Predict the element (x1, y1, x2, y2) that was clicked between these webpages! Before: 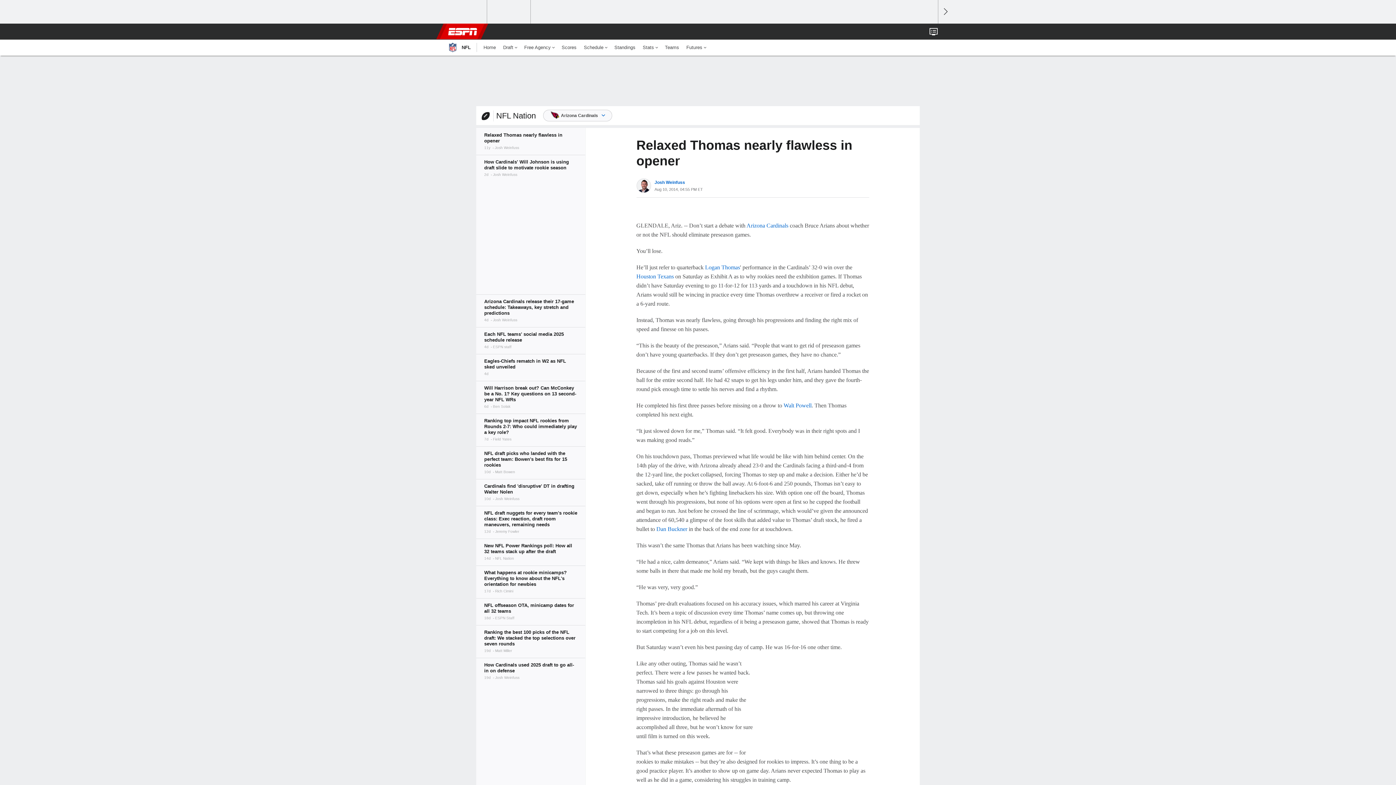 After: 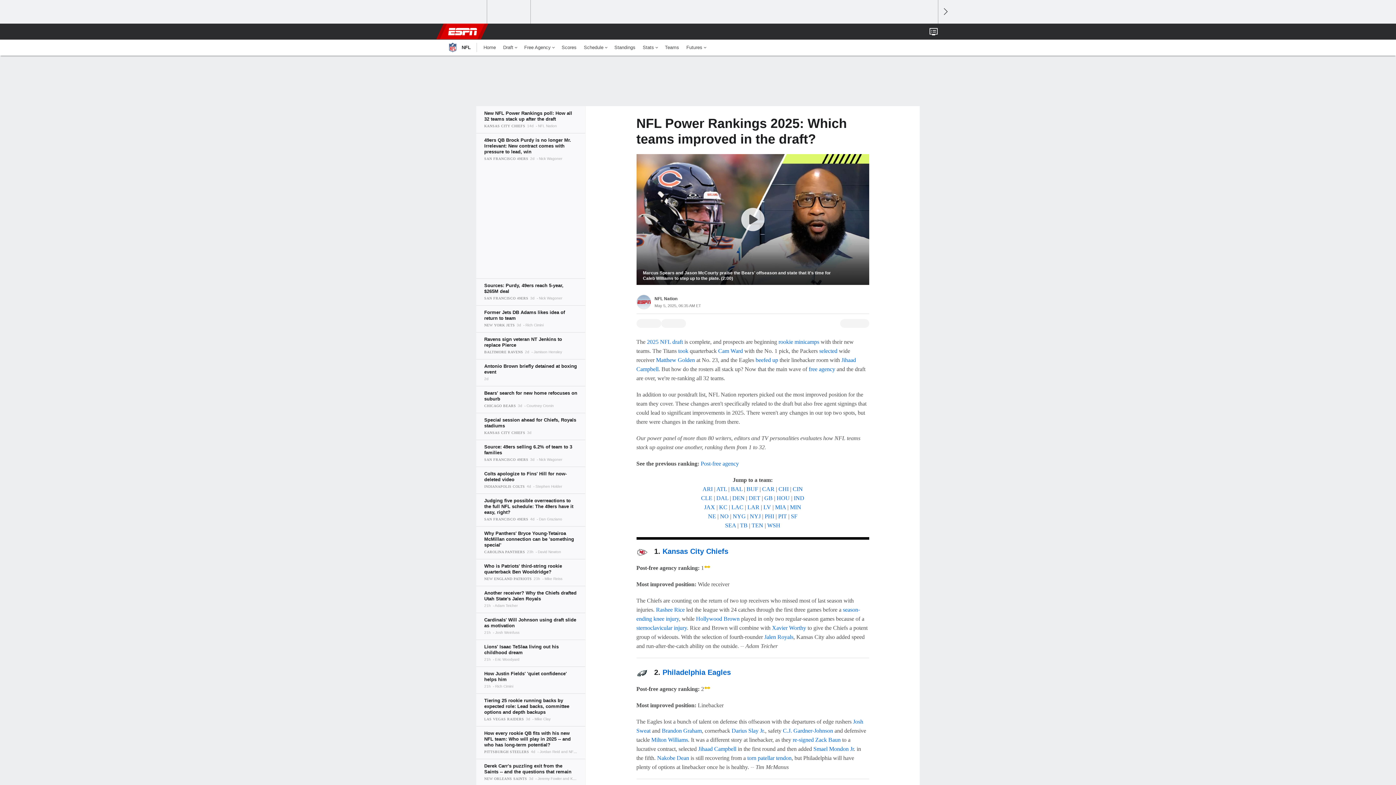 Action: bbox: (476, 538, 585, 565)